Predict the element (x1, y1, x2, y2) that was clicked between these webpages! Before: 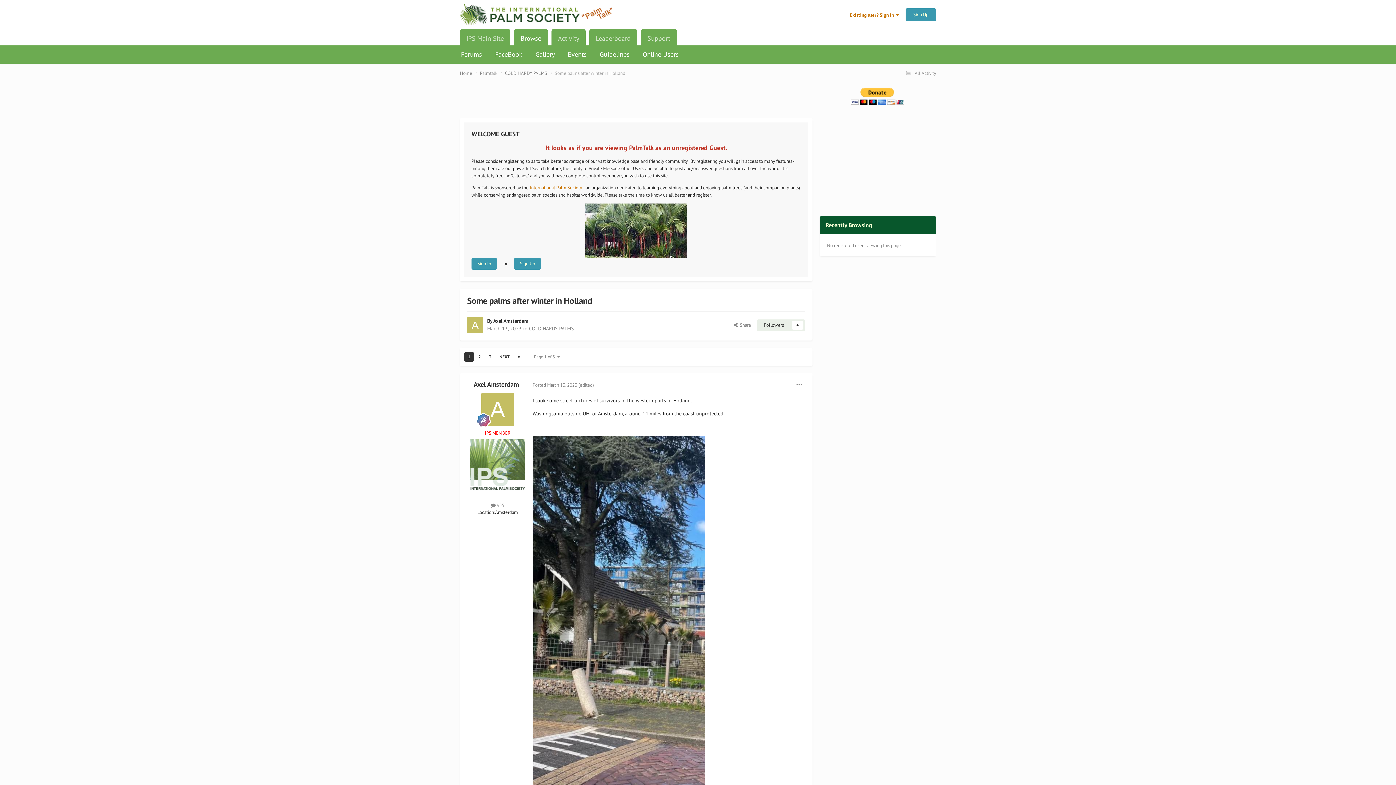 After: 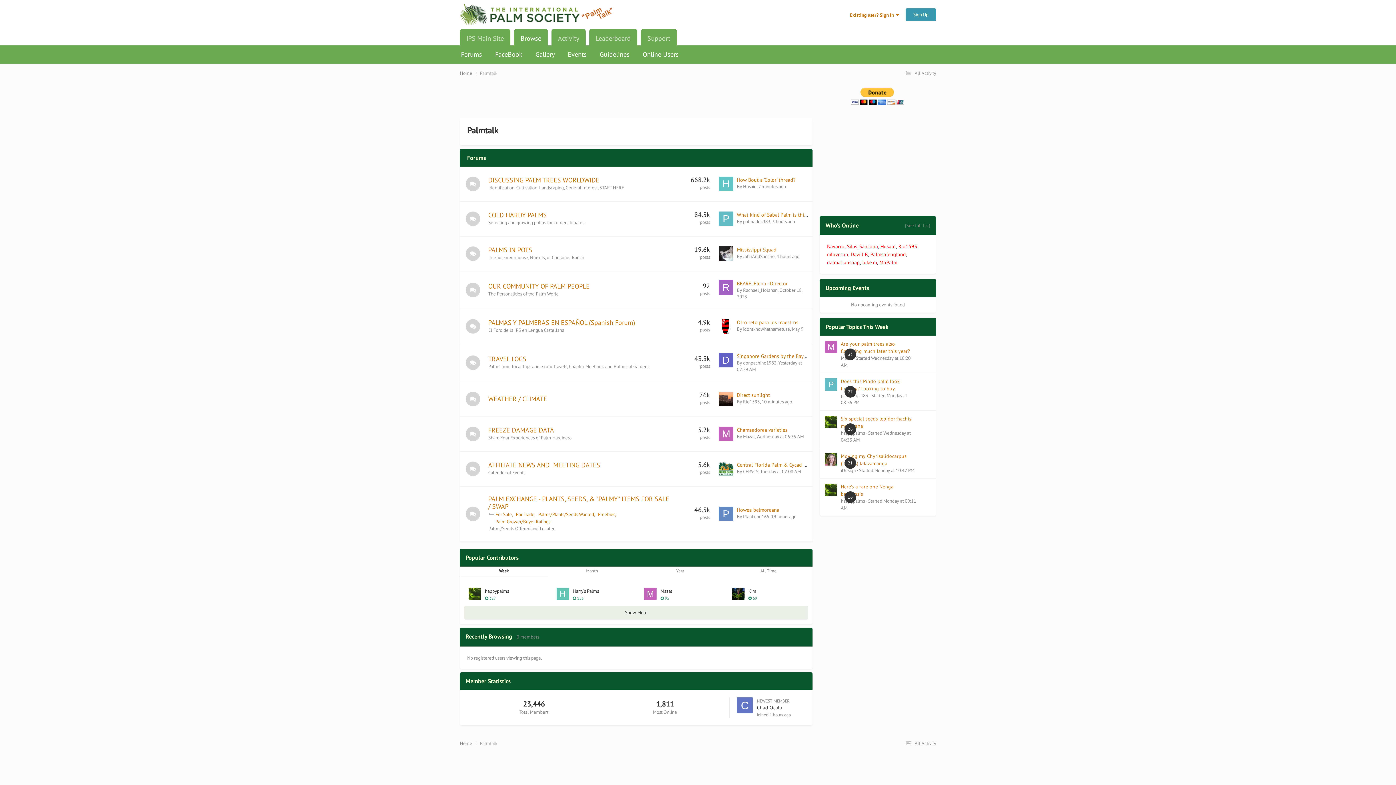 Action: bbox: (480, 69, 505, 76) label: Palmtalk 